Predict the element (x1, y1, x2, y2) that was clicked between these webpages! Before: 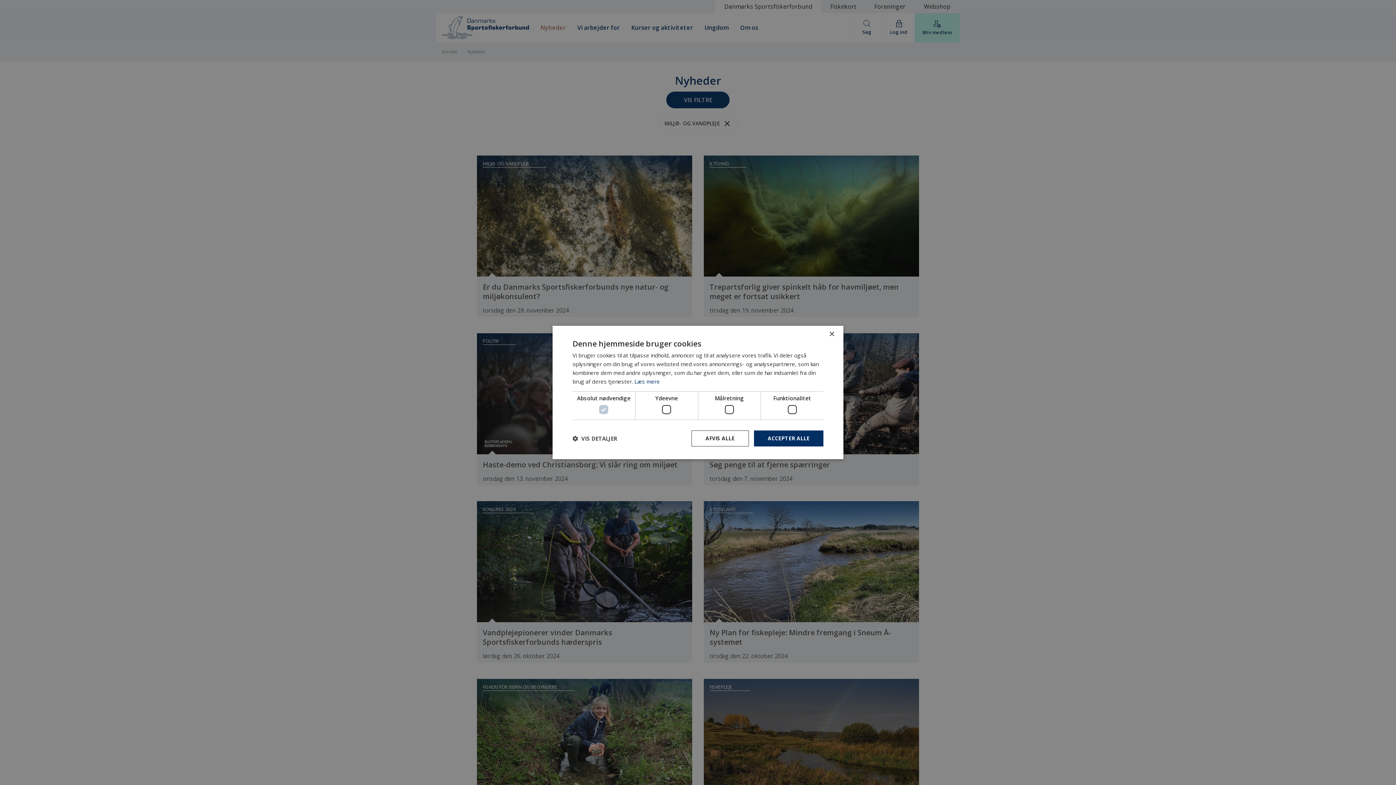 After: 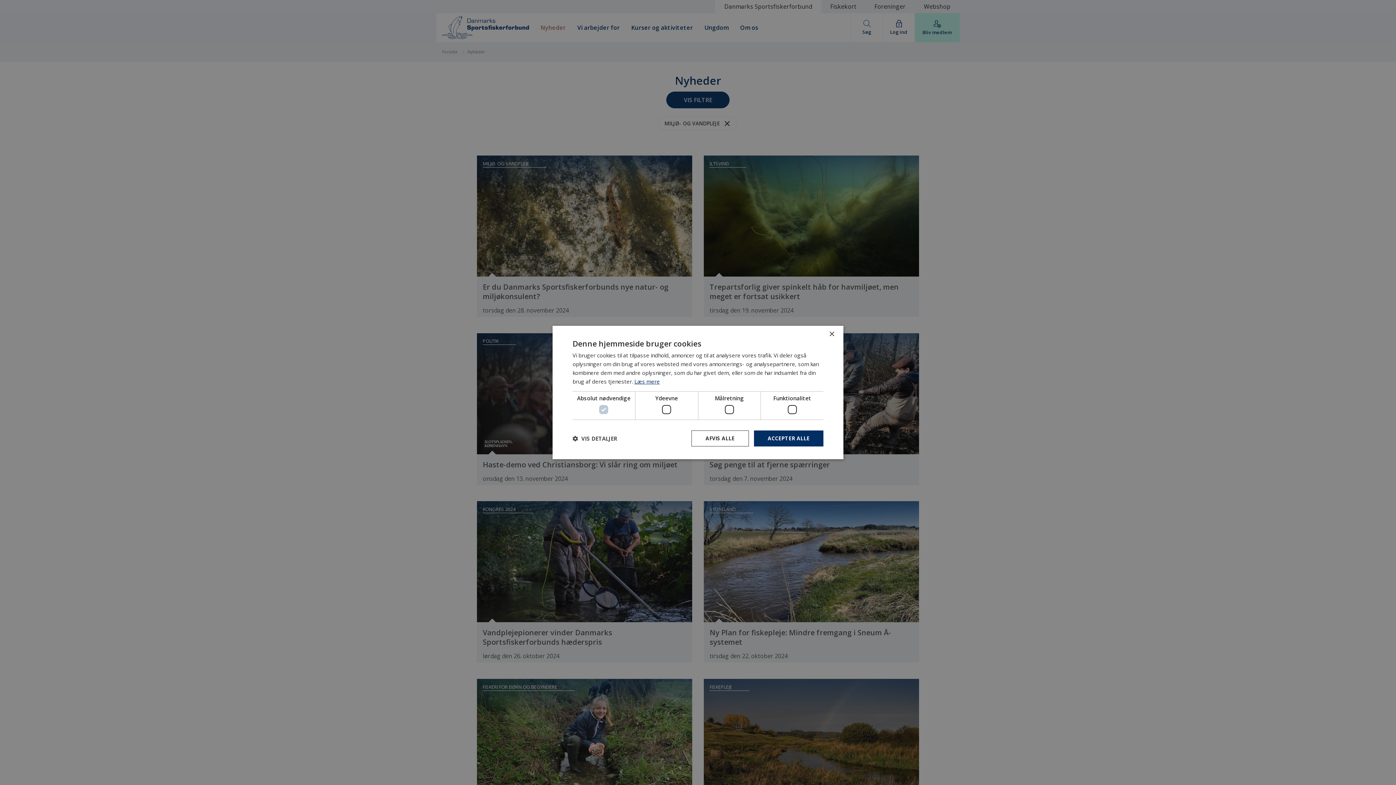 Action: bbox: (634, 378, 660, 385) label: Læs mere, opens a new window